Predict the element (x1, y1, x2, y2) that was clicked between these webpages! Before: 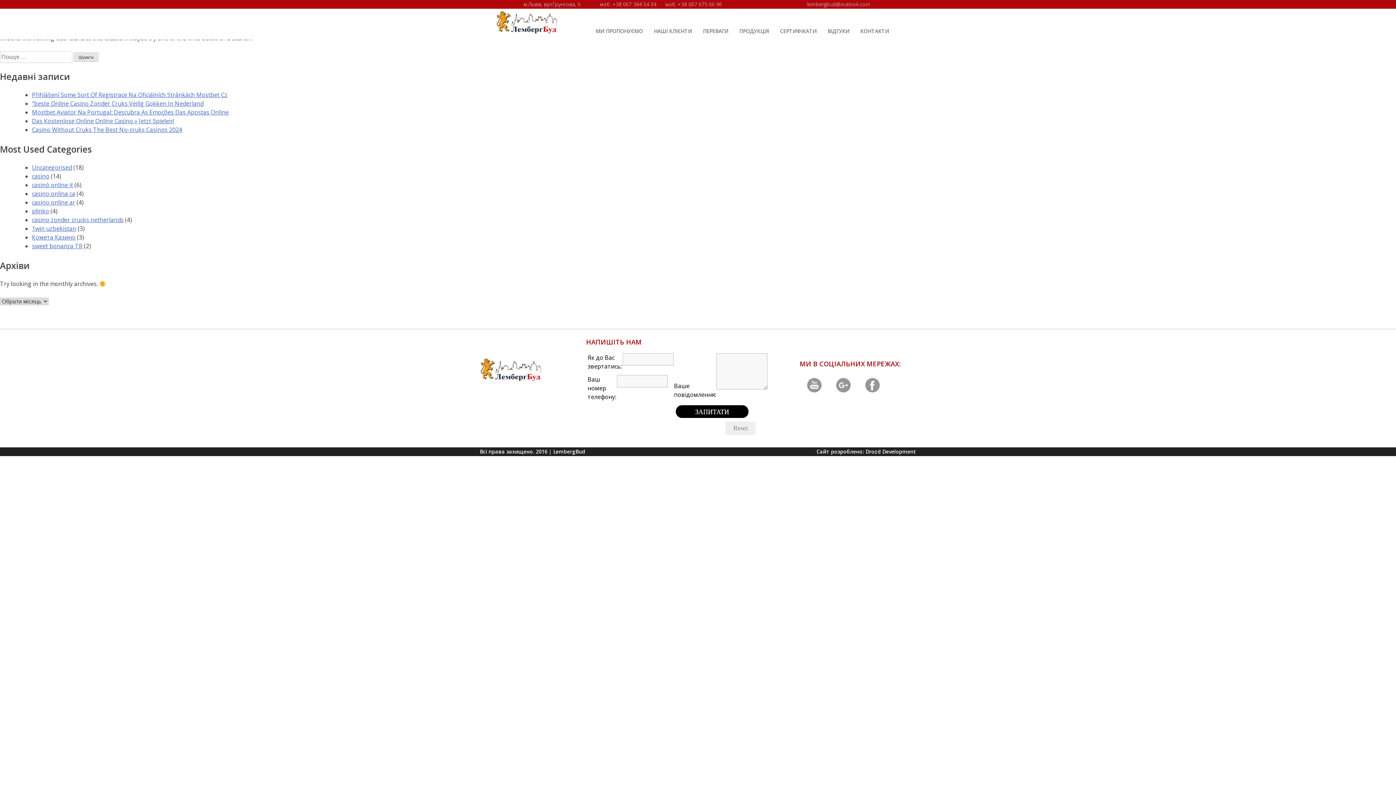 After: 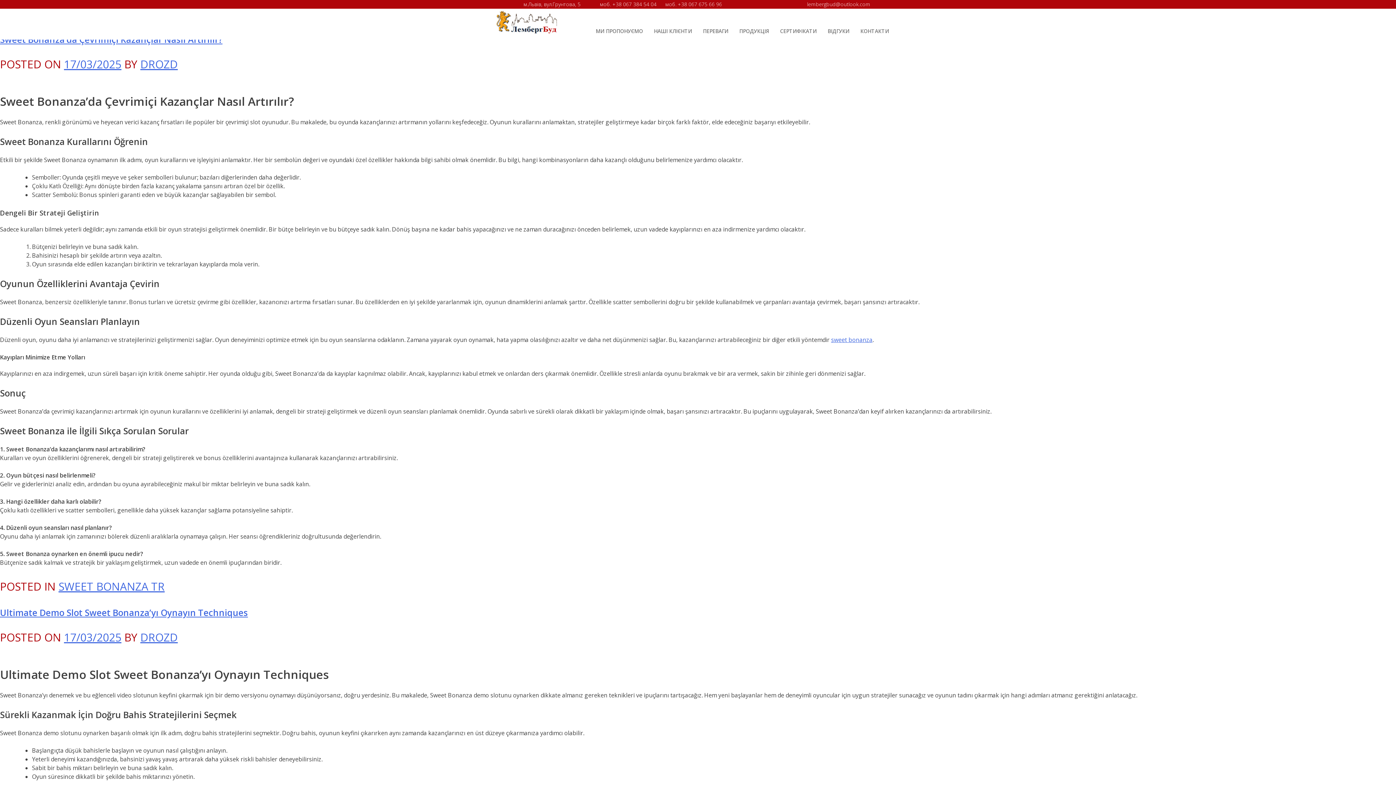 Action: label: sweet bonanza TR bbox: (32, 242, 82, 250)